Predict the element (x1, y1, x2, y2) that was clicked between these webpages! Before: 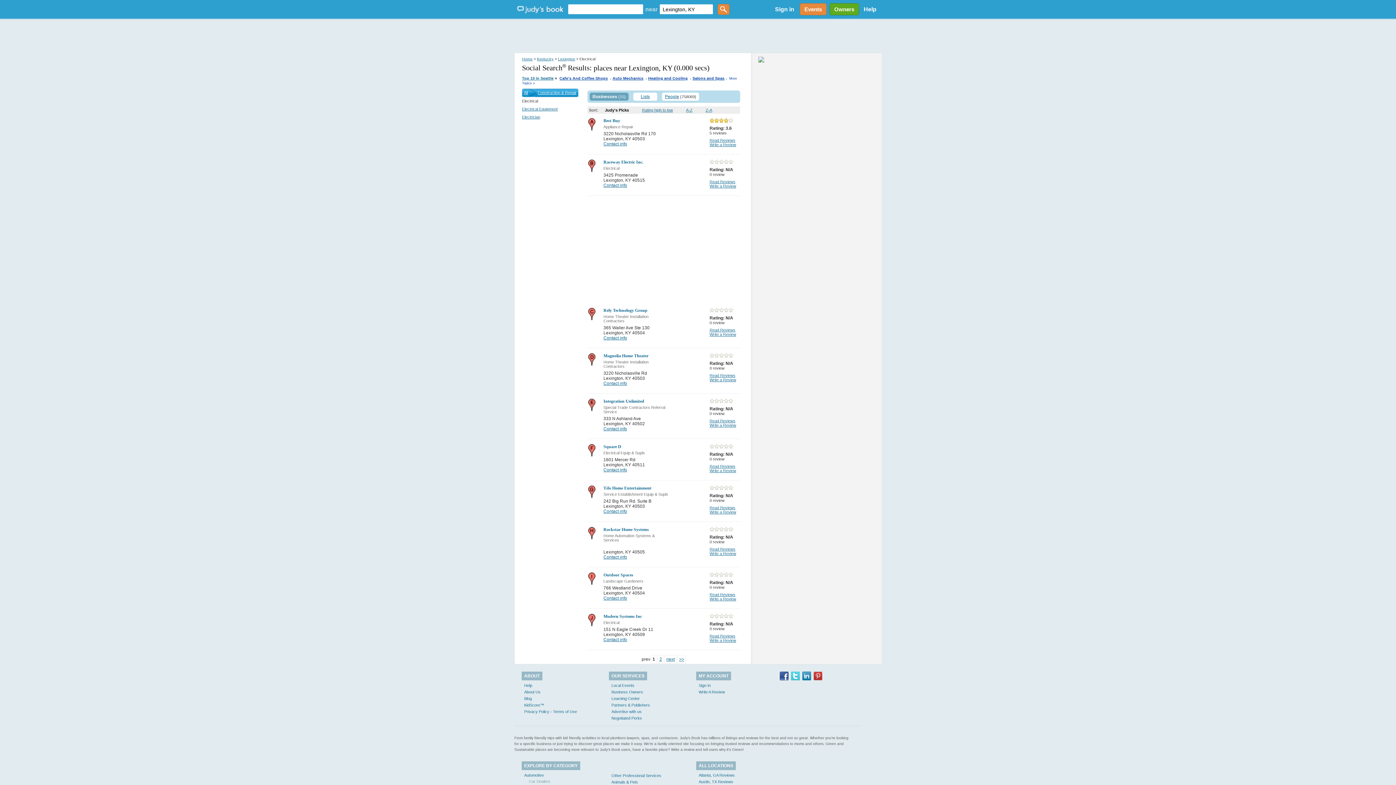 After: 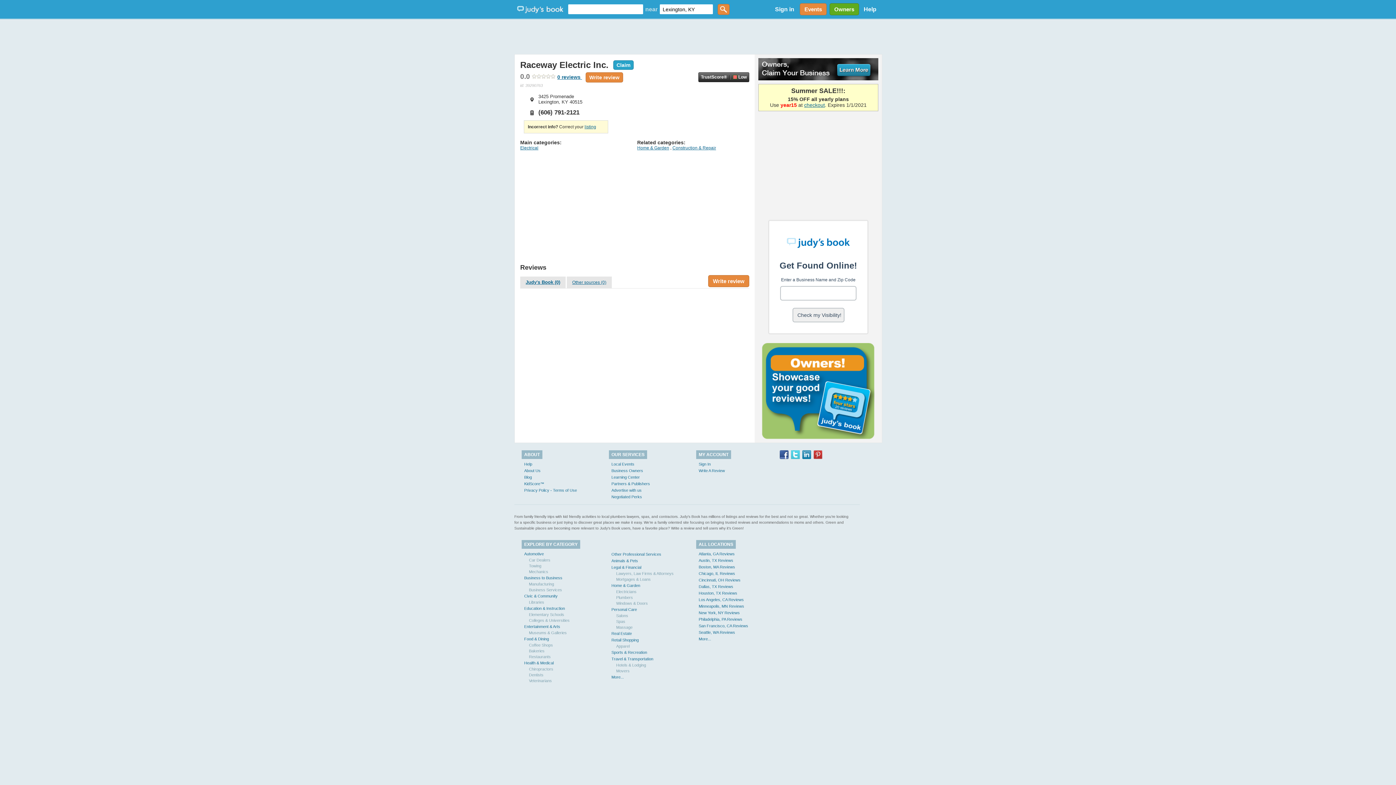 Action: label: Contact info bbox: (603, 182, 627, 187)